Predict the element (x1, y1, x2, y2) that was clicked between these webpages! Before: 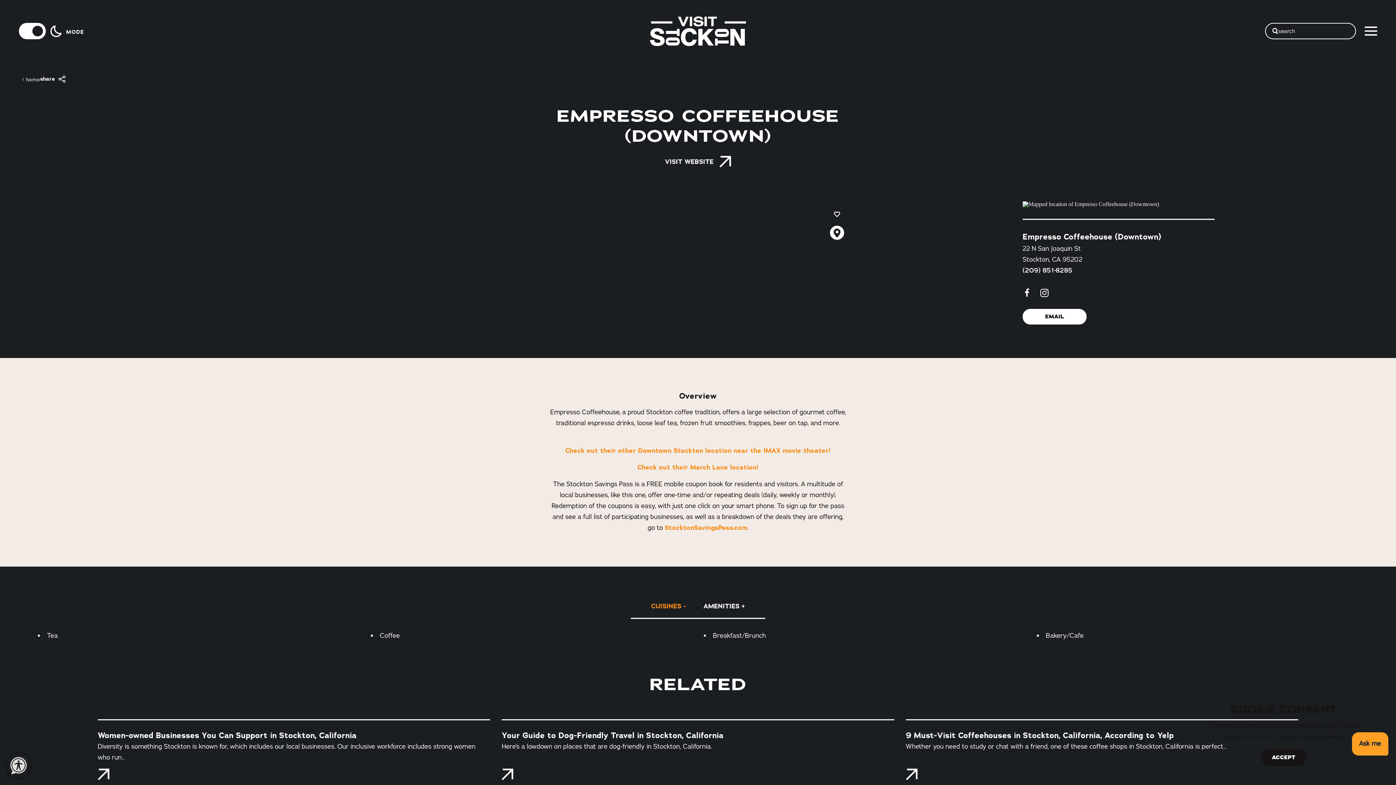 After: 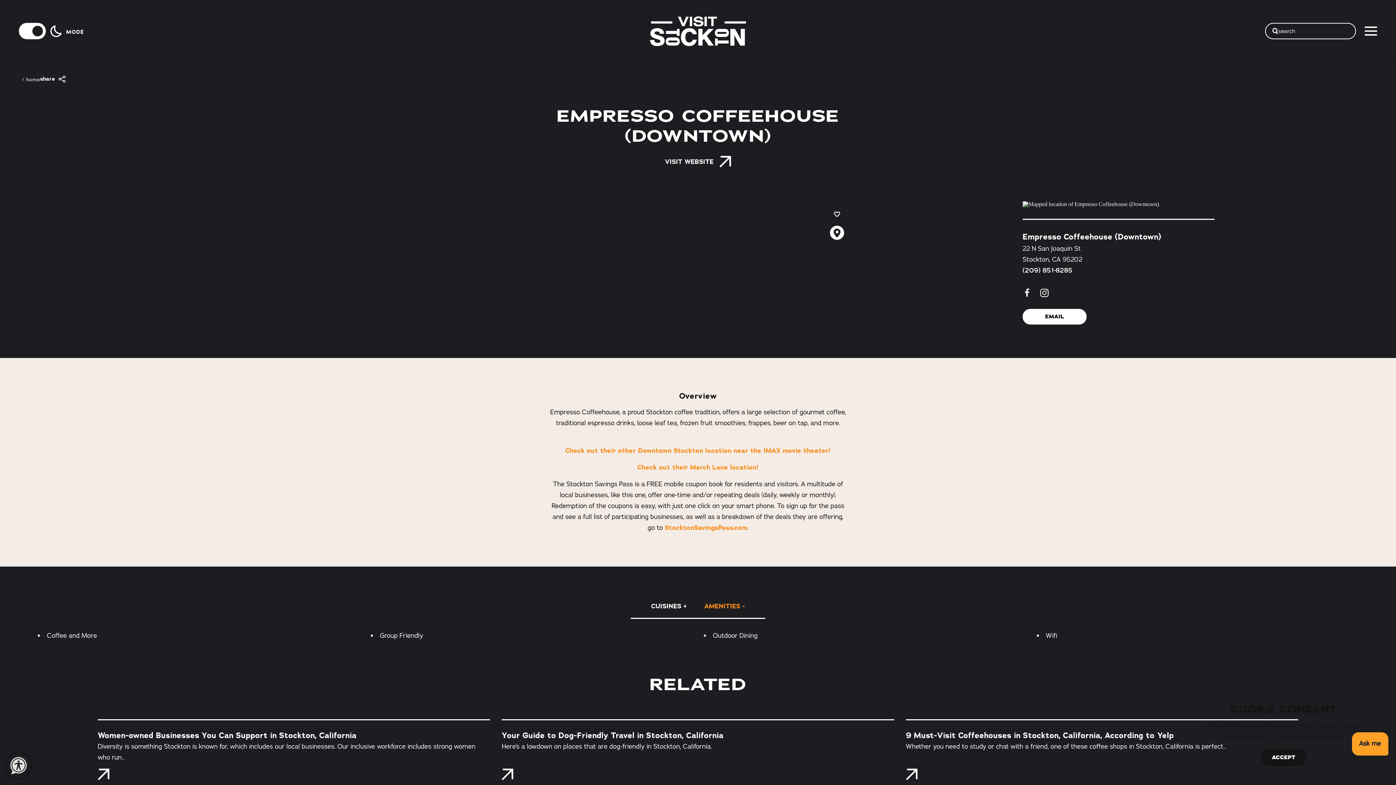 Action: bbox: (694, 600, 753, 612) label: AMENITIES